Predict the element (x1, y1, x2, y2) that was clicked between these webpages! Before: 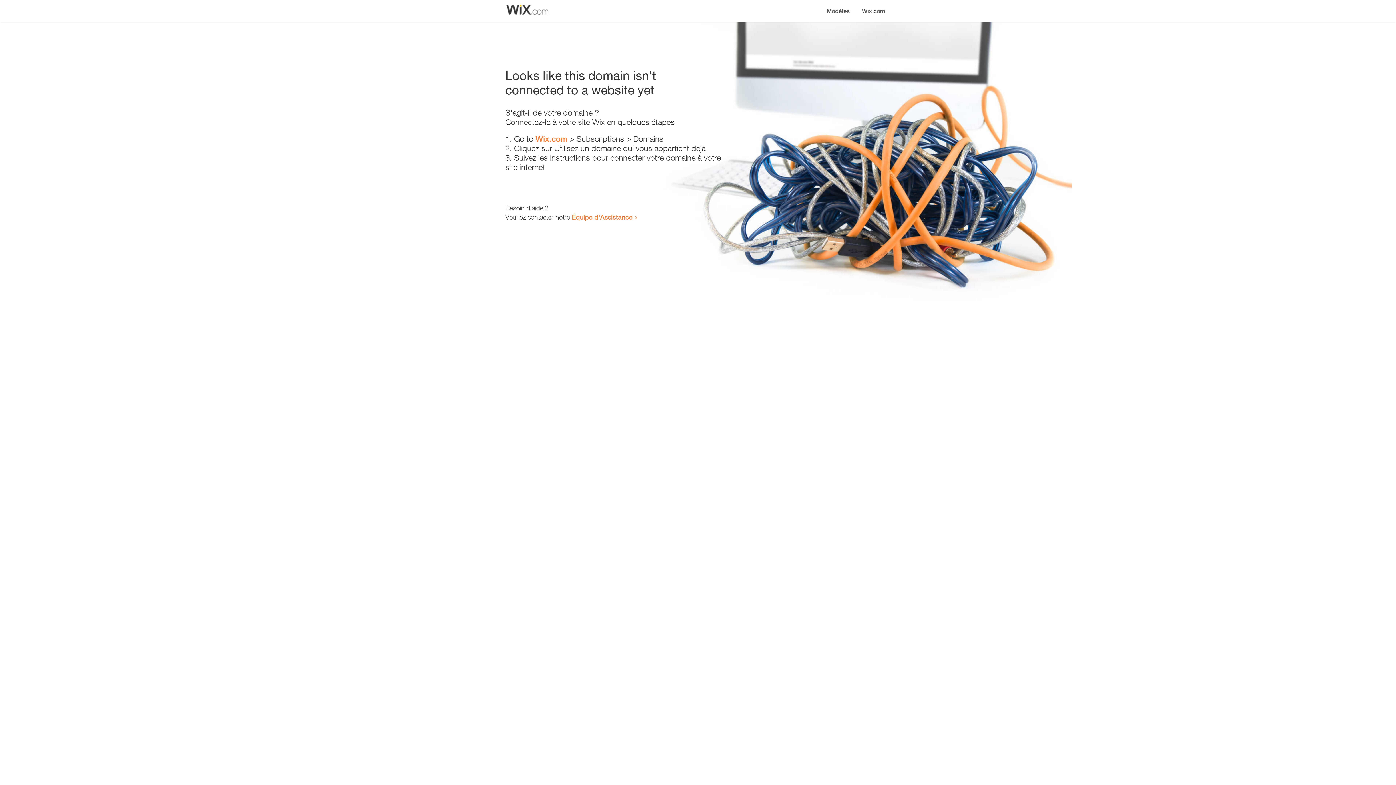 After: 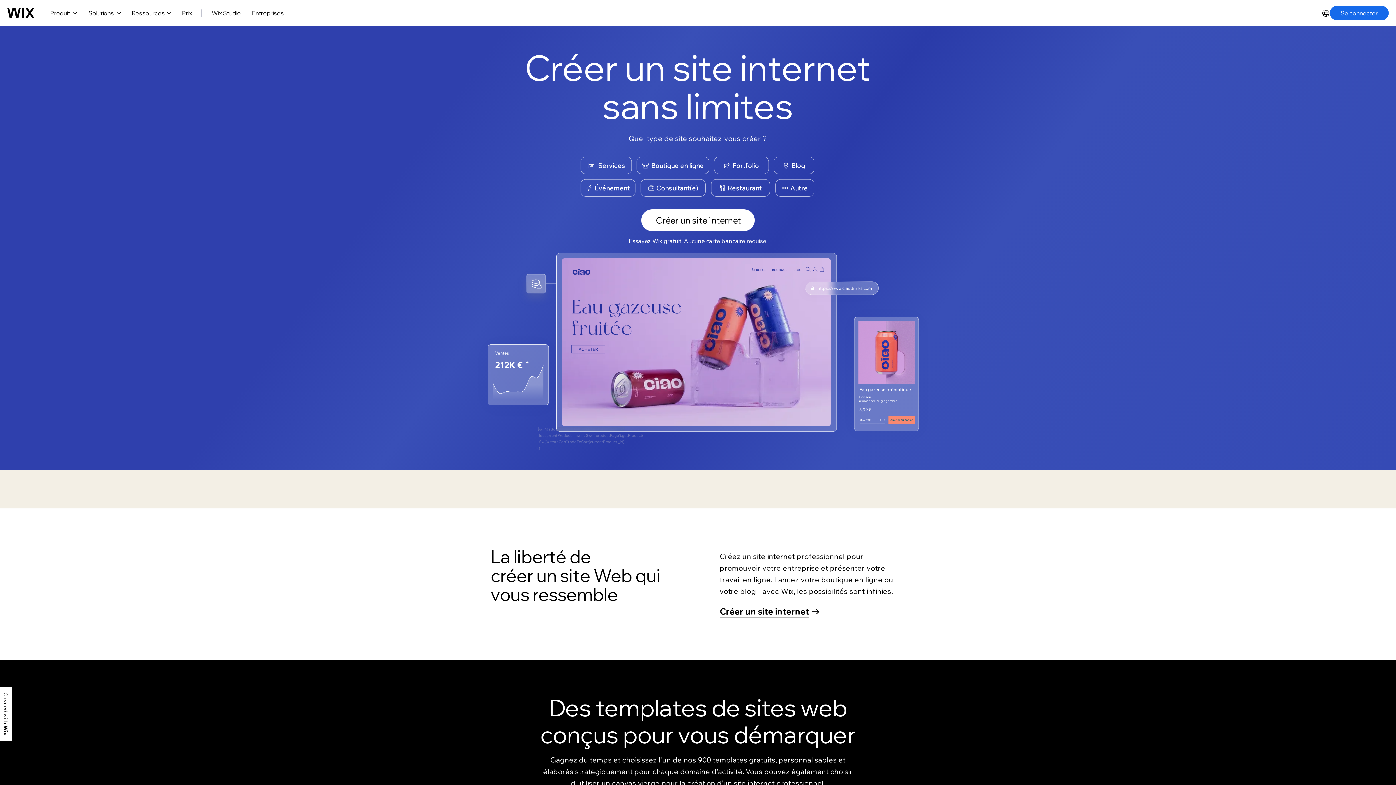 Action: label: Wix.com bbox: (535, 134, 567, 143)